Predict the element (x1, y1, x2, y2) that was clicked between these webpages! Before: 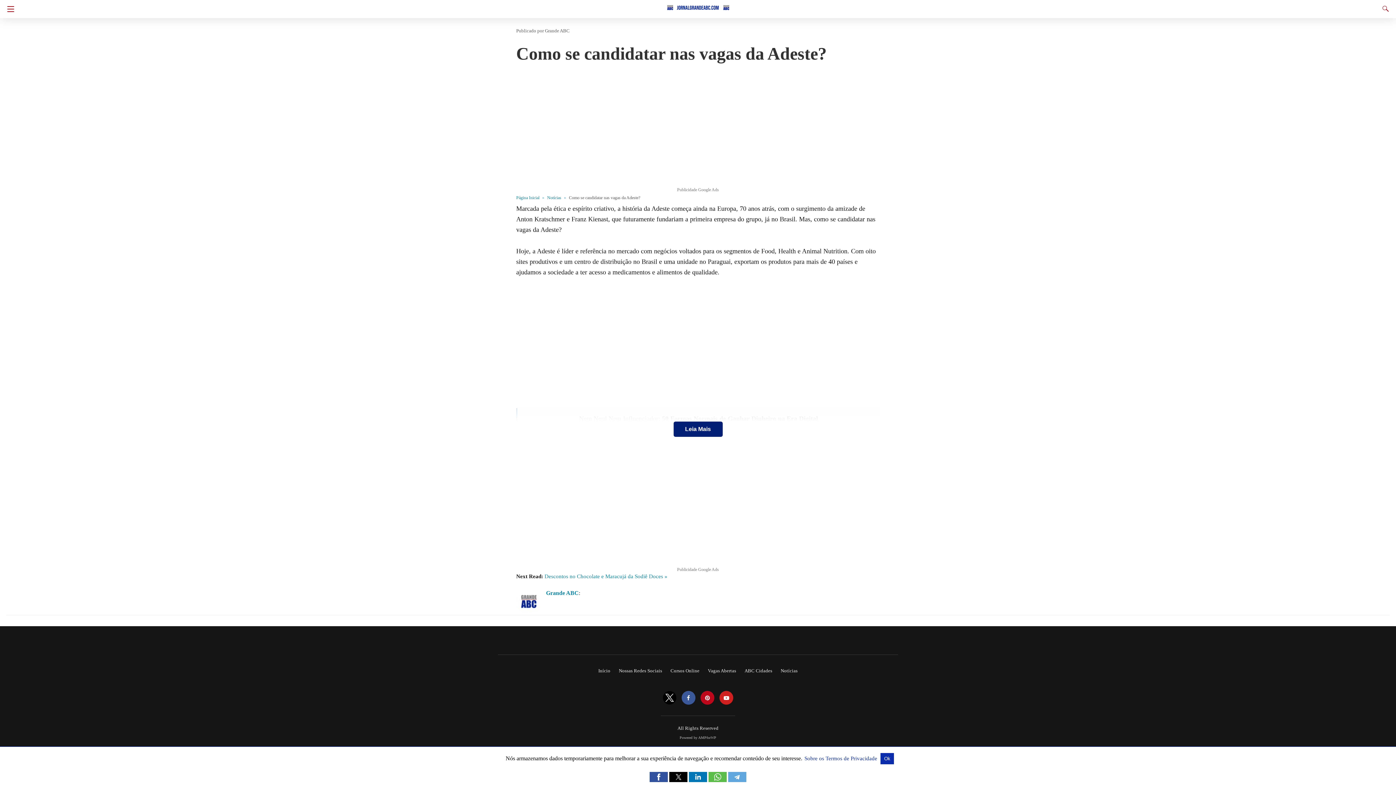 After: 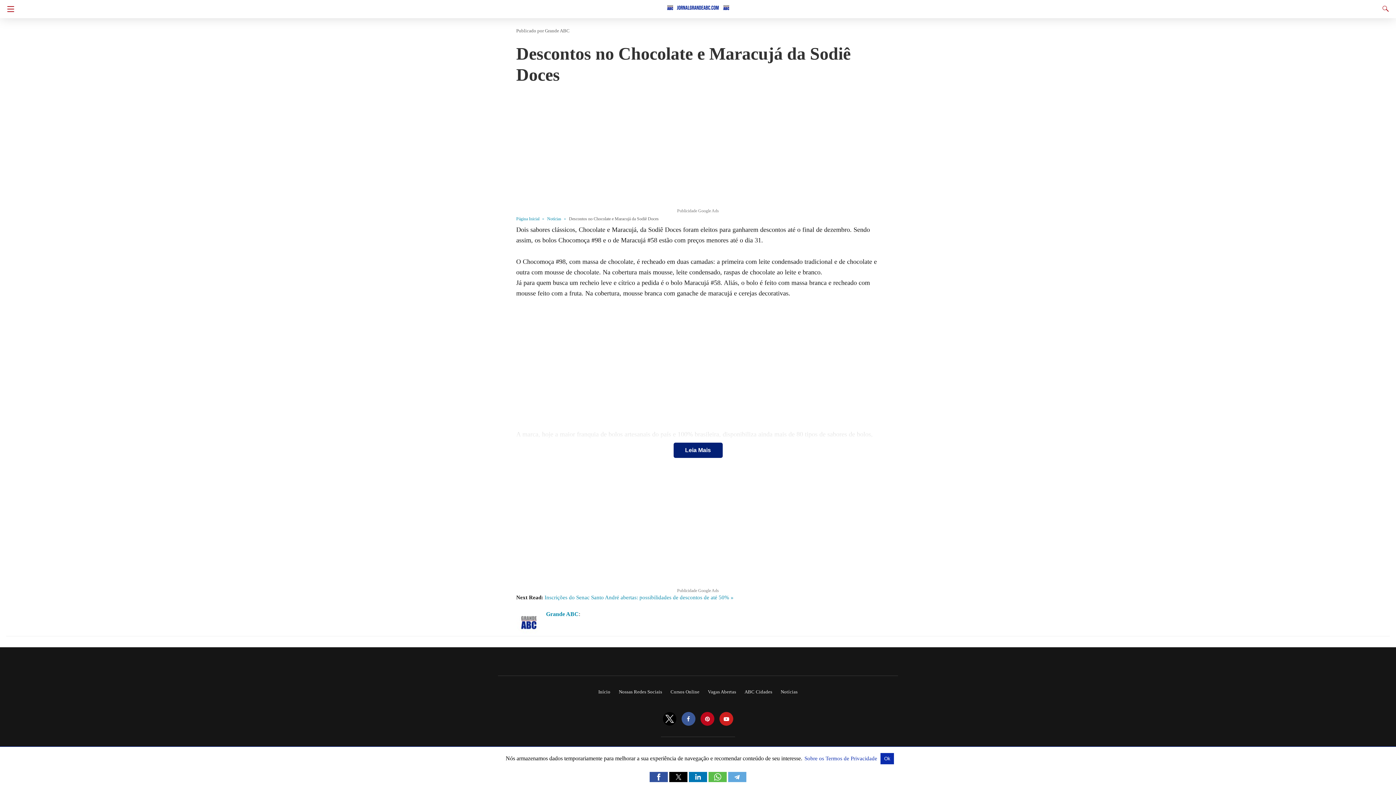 Action: bbox: (544, 573, 667, 579) label: Descontos no Chocolate e Maracujá da Sodiê Doces »